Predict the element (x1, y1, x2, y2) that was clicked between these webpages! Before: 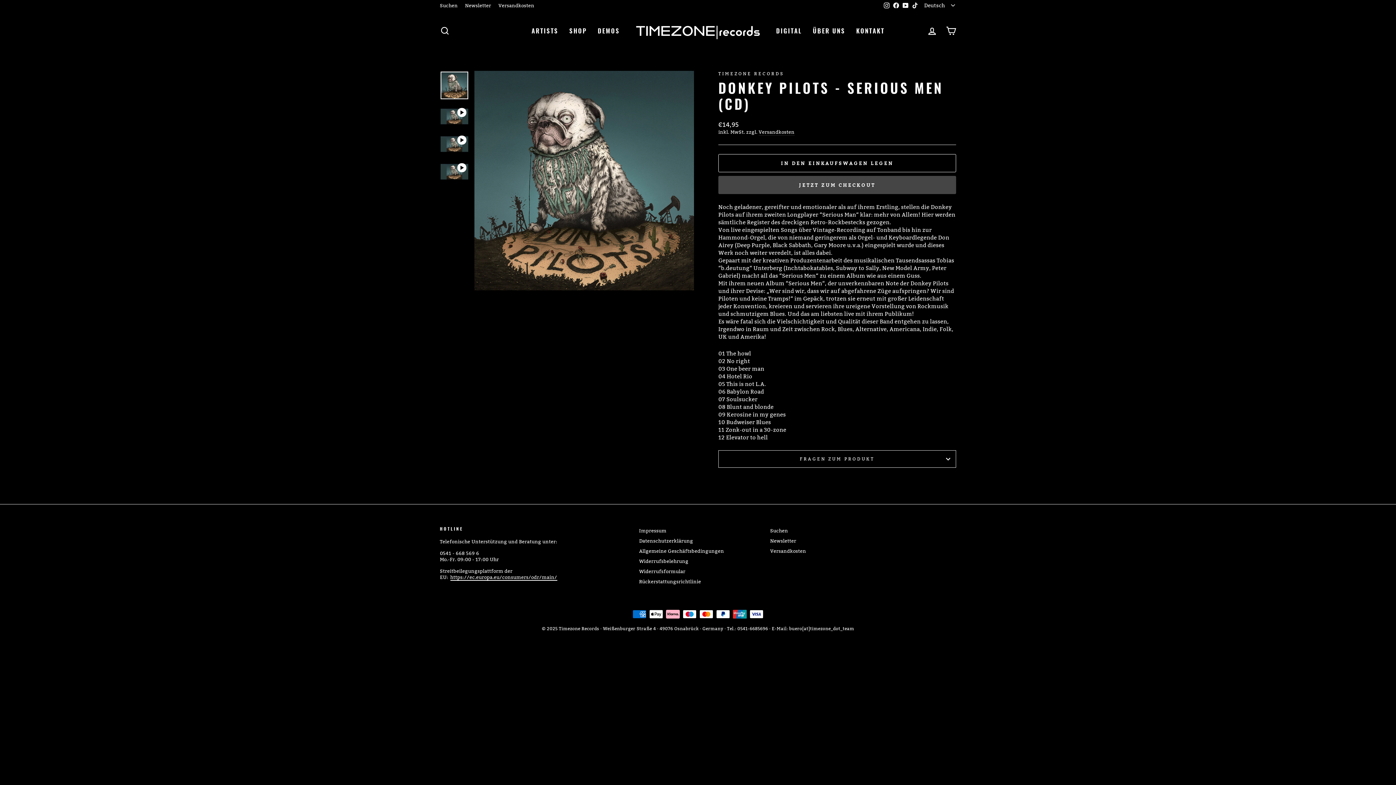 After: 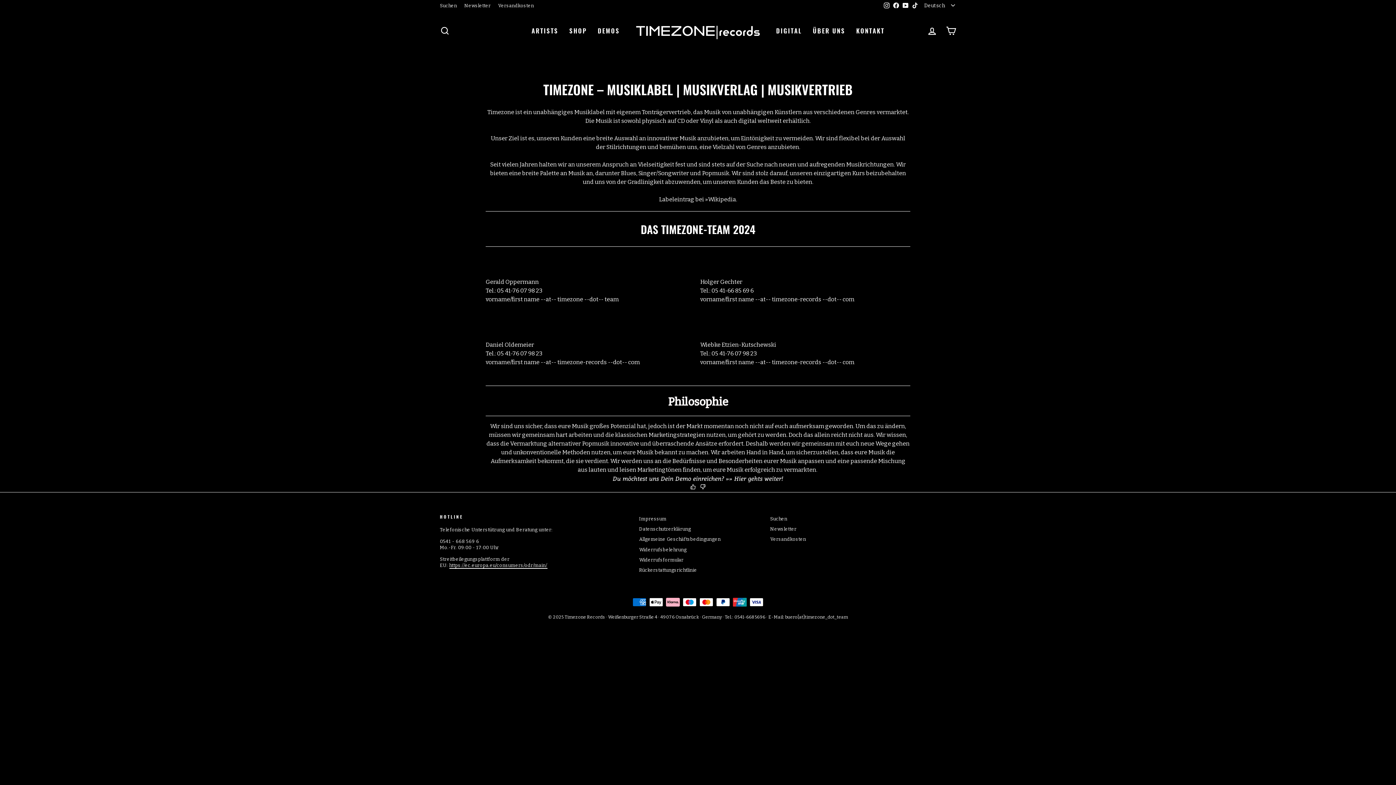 Action: bbox: (807, 24, 851, 37) label: ÜBER UNS